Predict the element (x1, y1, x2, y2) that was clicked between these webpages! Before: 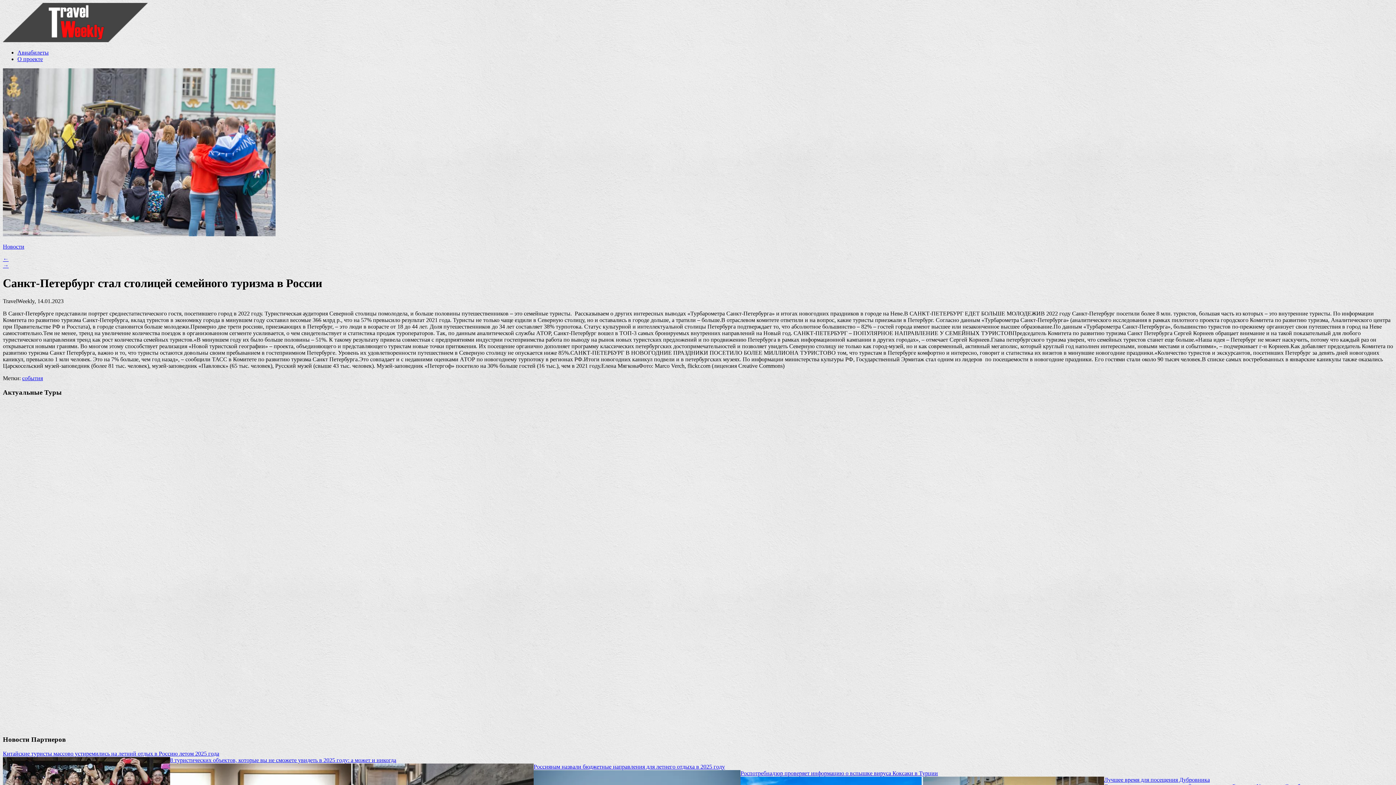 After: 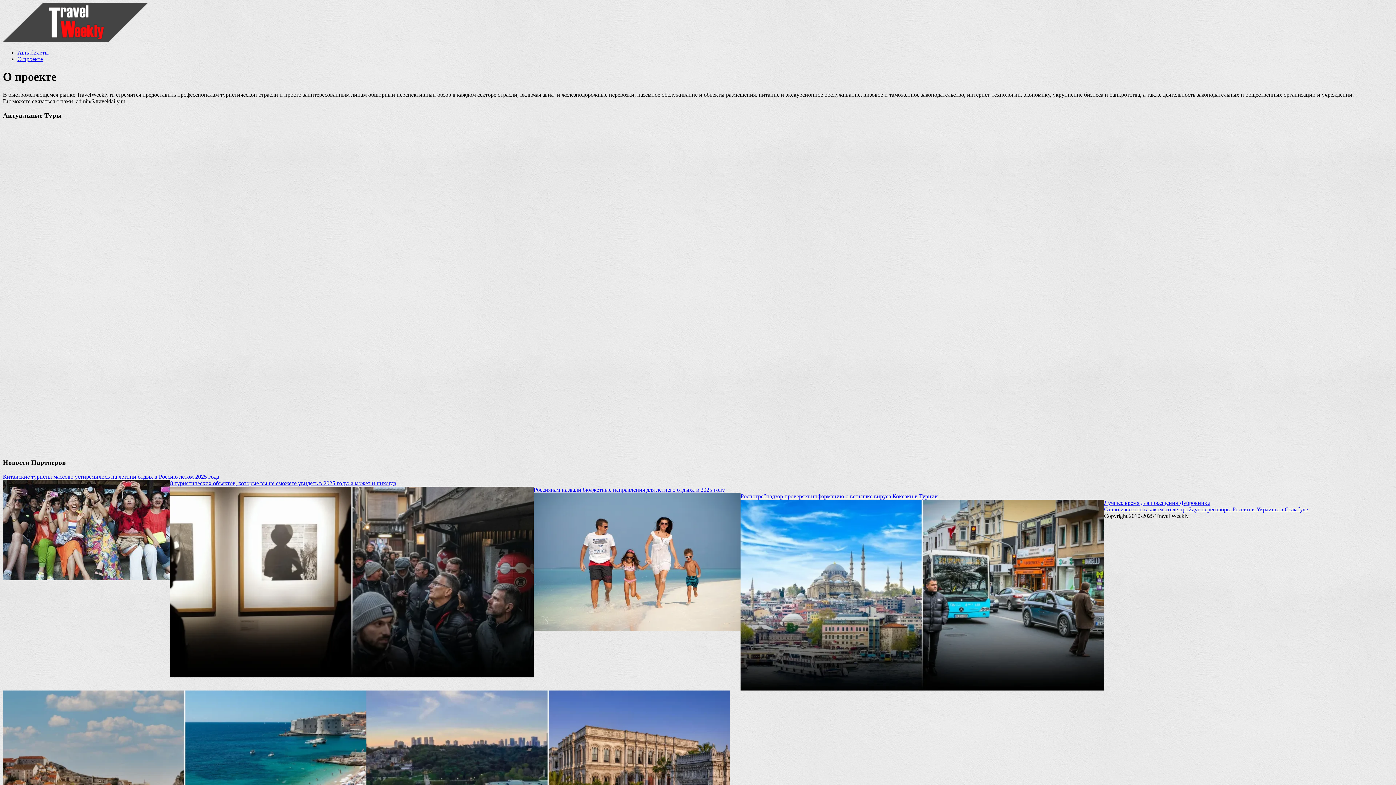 Action: bbox: (17, 56, 42, 62) label: О проекте